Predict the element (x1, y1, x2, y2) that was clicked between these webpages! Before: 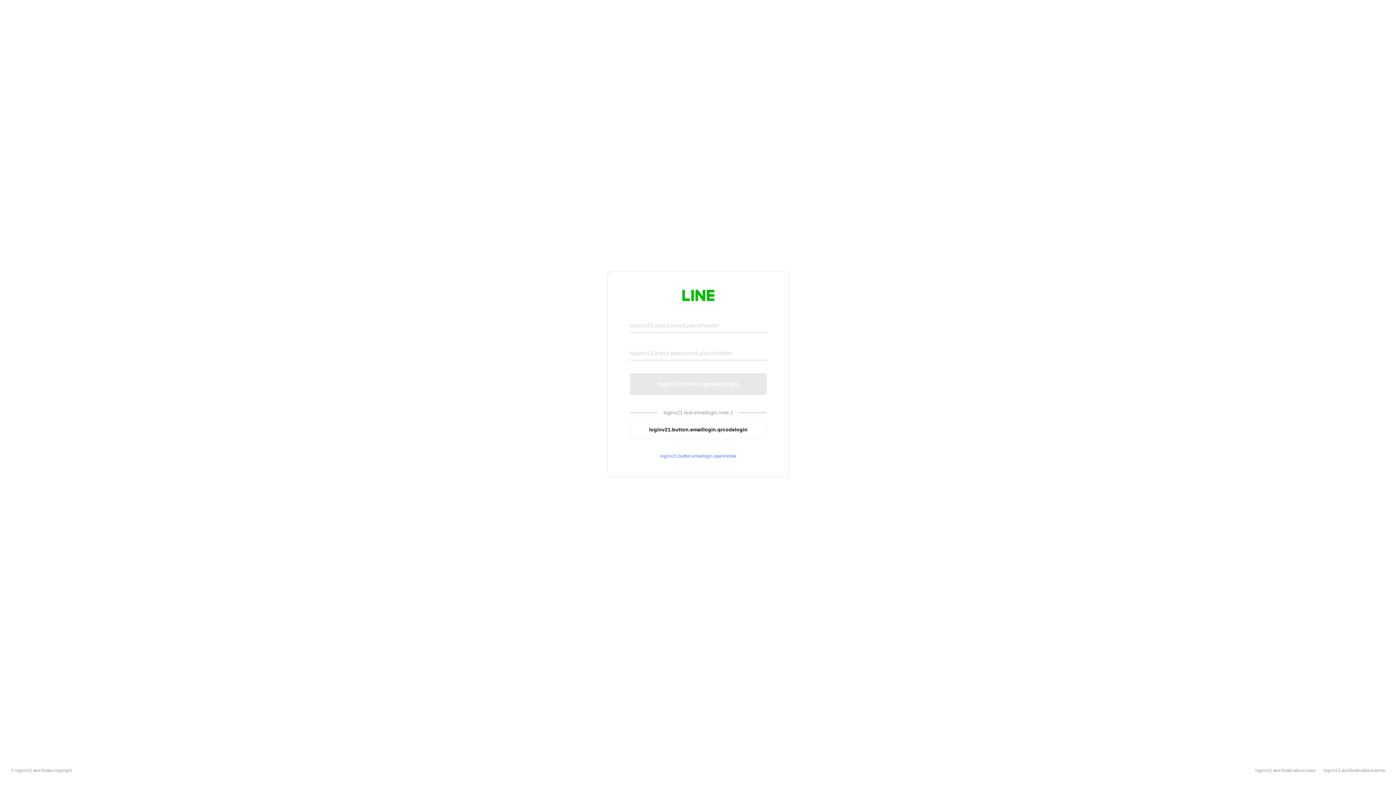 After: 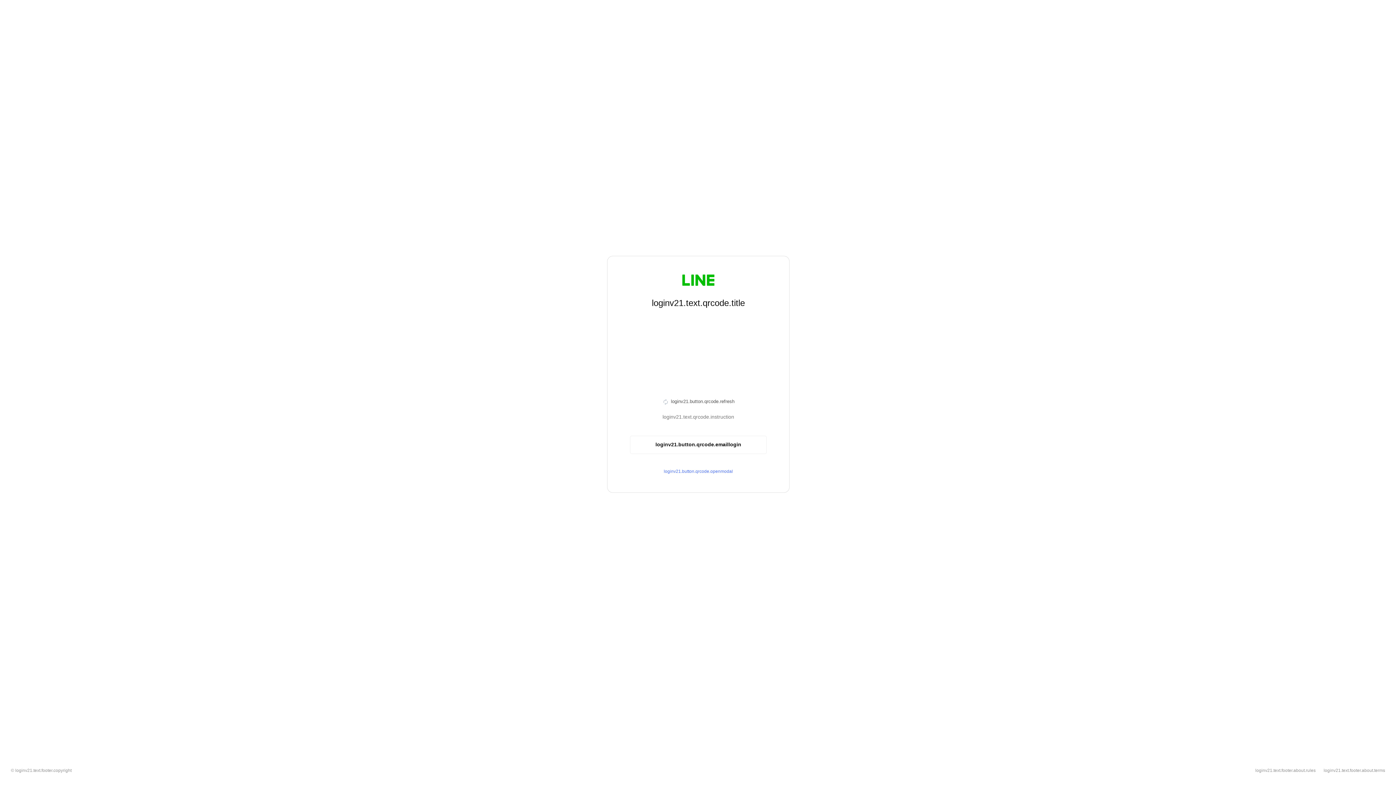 Action: label: loginv21.button.emaillogin.qrcodelogin bbox: (630, 420, 766, 439)